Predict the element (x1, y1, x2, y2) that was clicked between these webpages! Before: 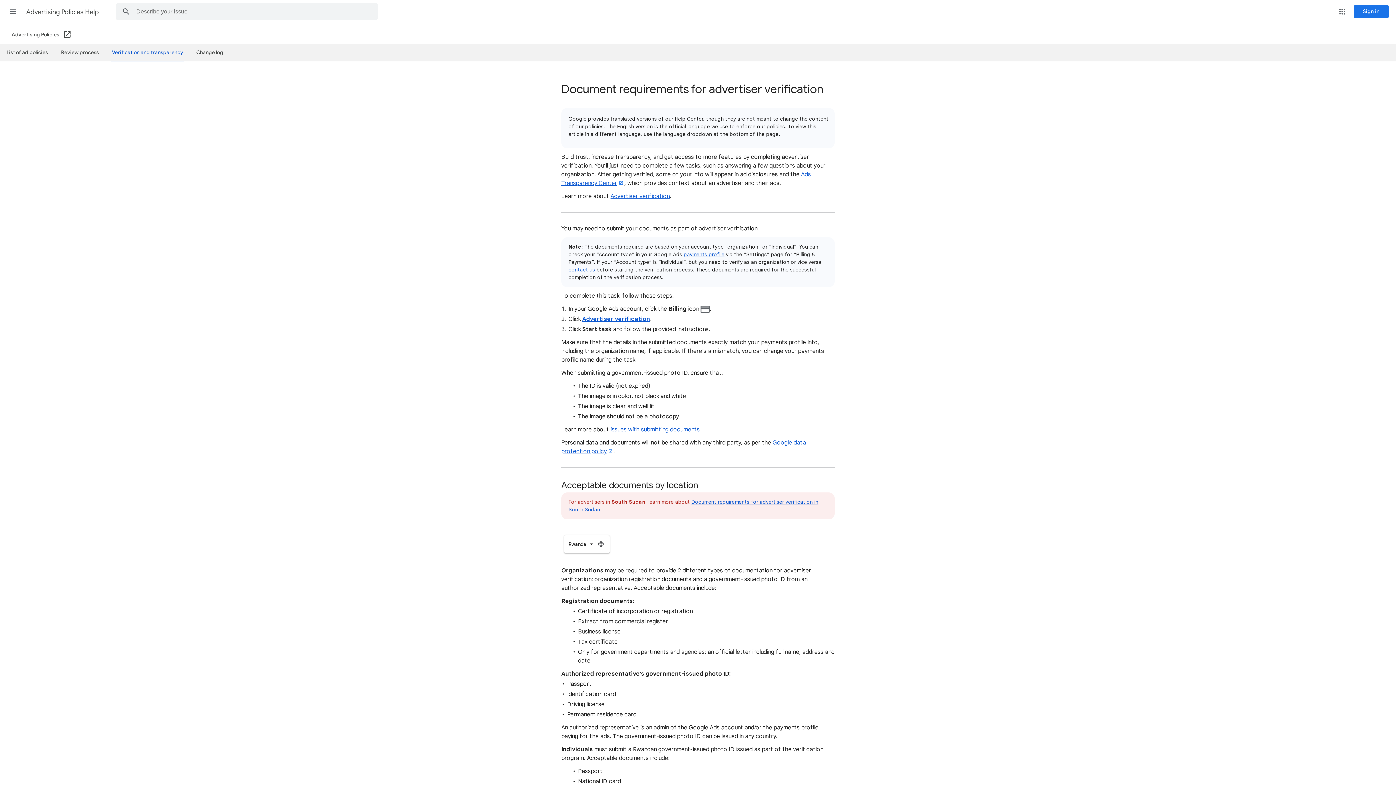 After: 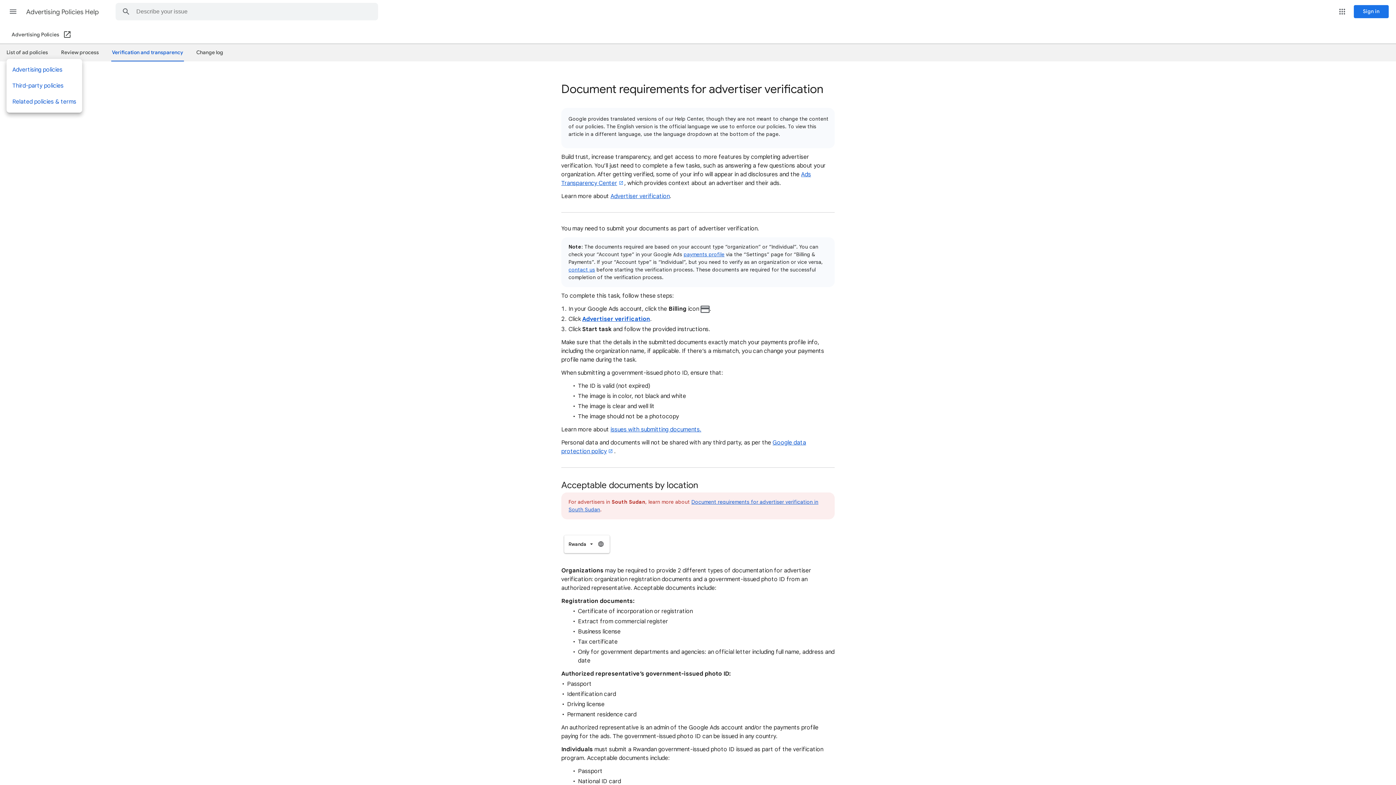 Action: bbox: (6, 46, 48, 58) label: List of ad policies